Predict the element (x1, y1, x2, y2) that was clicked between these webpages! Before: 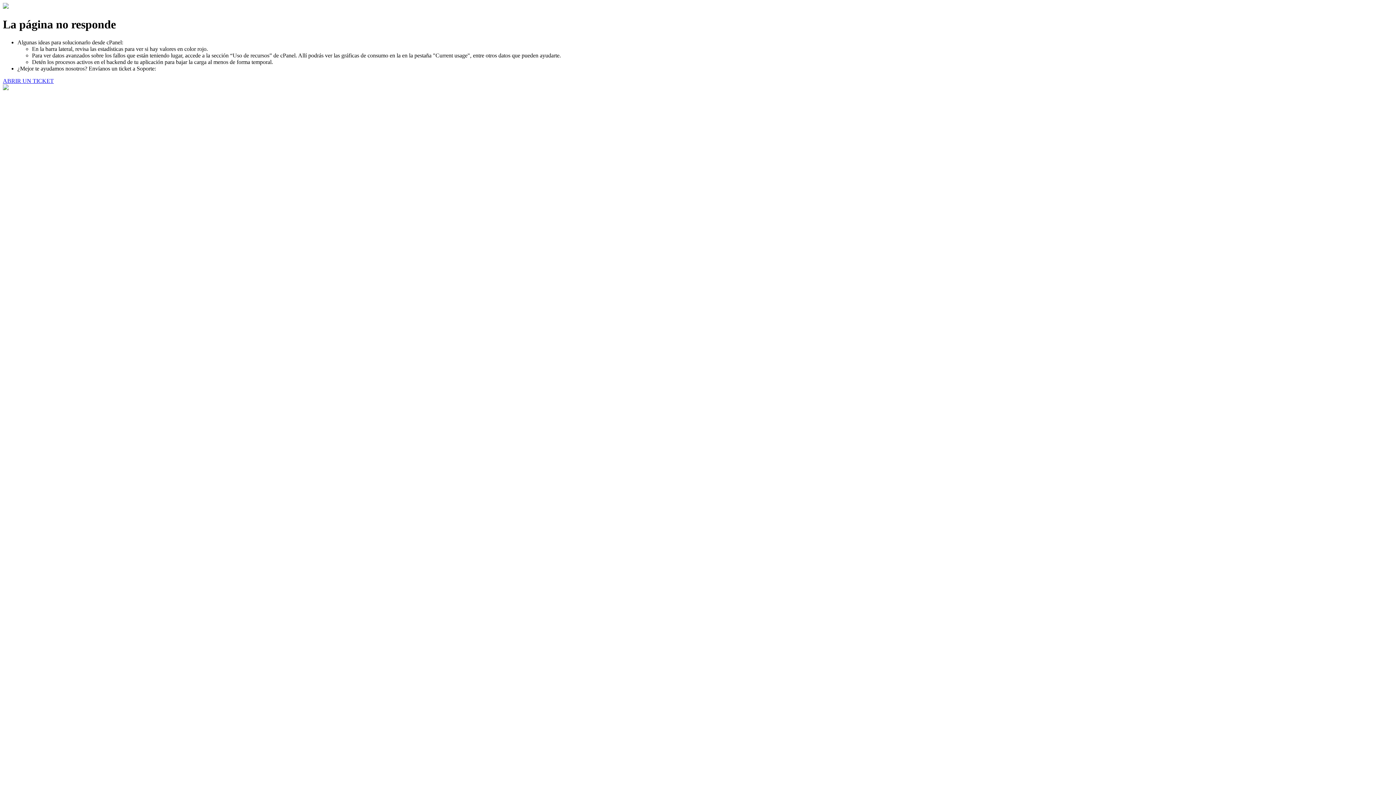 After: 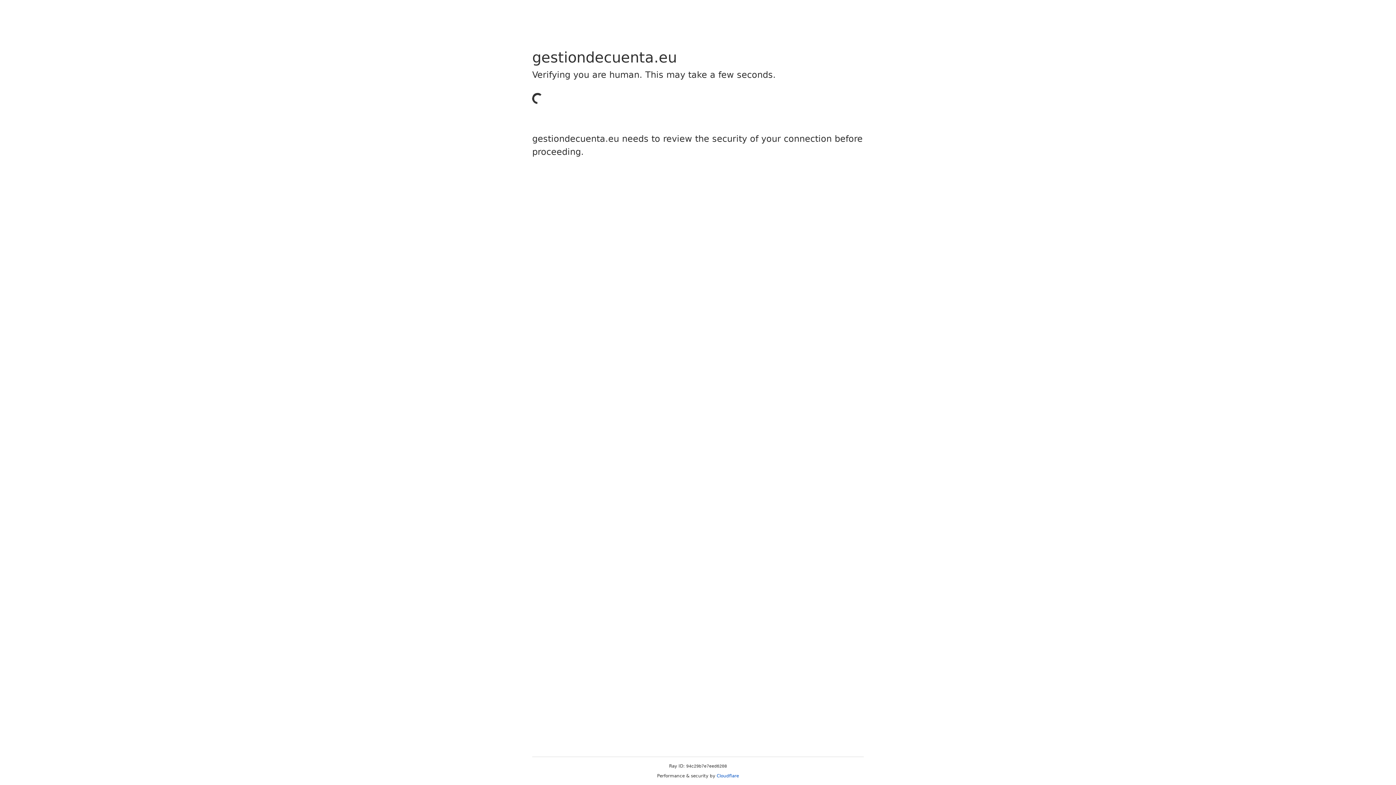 Action: label: ABRIR UN TICKET bbox: (2, 77, 53, 83)